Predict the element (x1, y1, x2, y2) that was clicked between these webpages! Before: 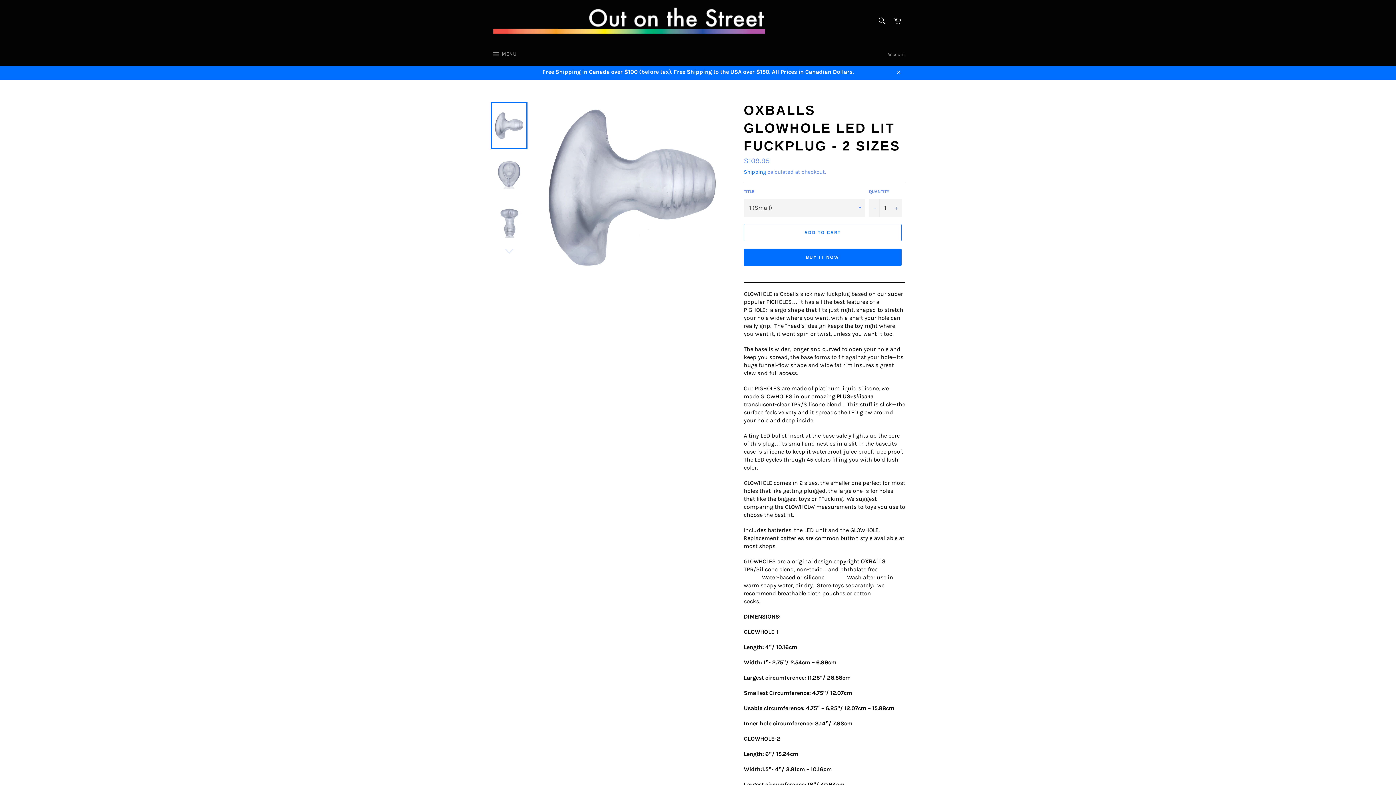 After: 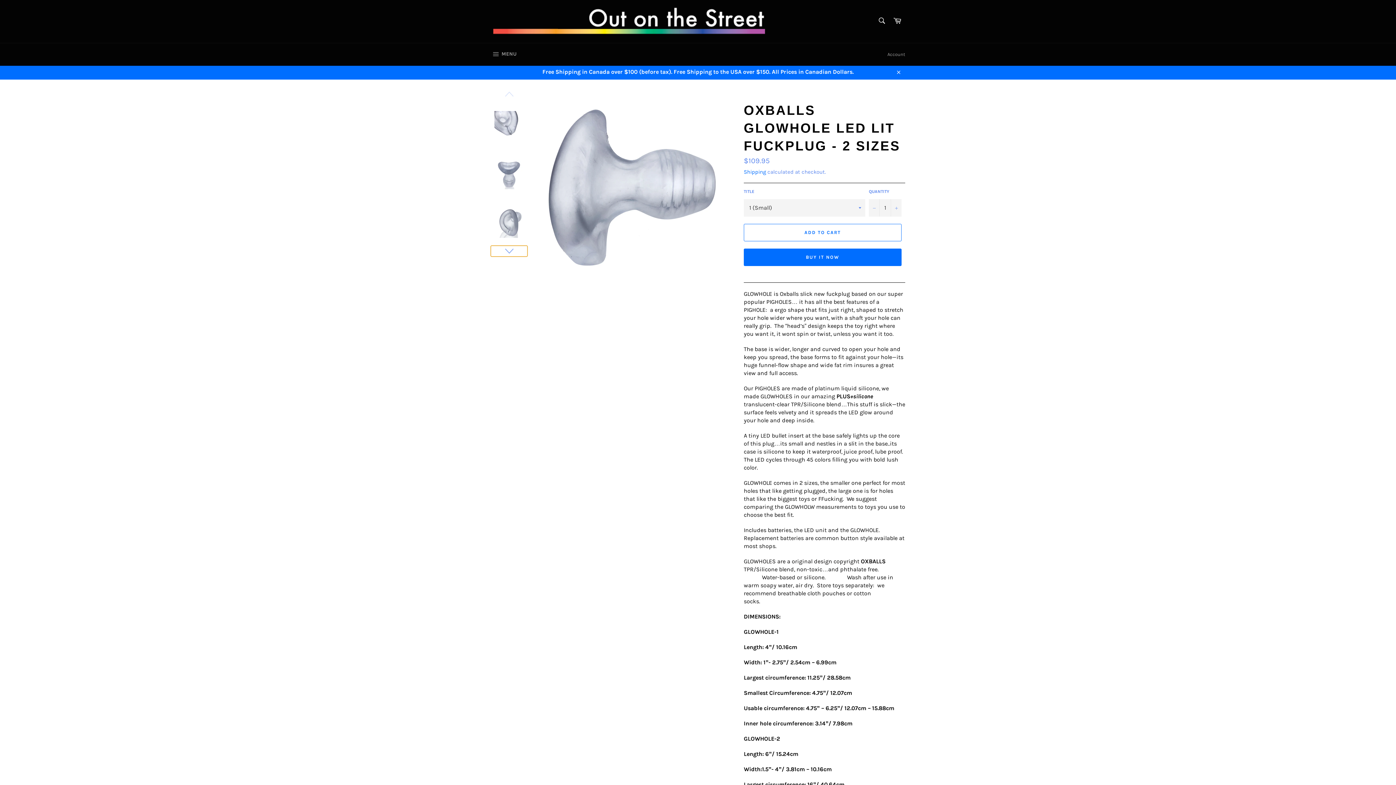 Action: bbox: (490, 245, 527, 256)